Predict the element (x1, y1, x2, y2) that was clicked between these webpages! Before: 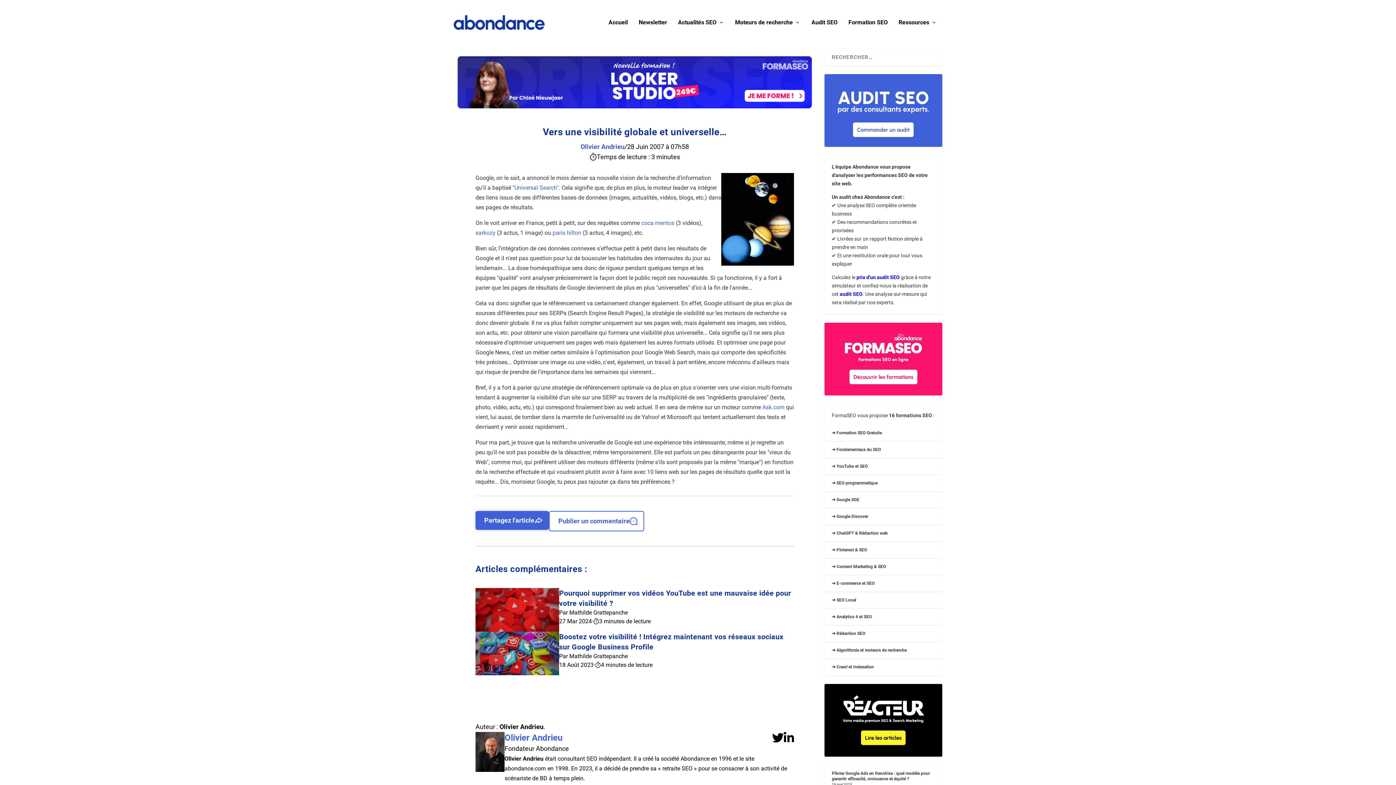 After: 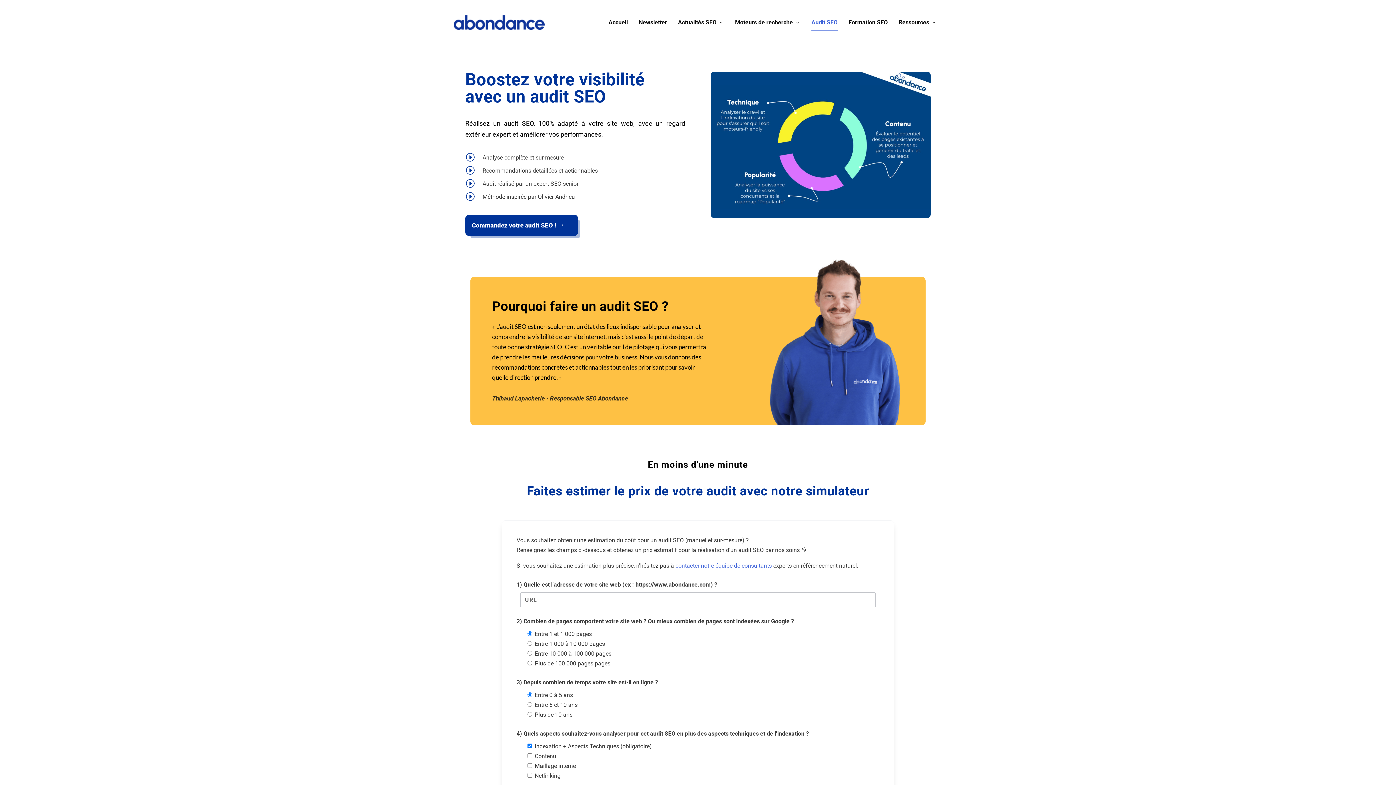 Action: label: Audit SEO bbox: (811, 19, 837, 45)